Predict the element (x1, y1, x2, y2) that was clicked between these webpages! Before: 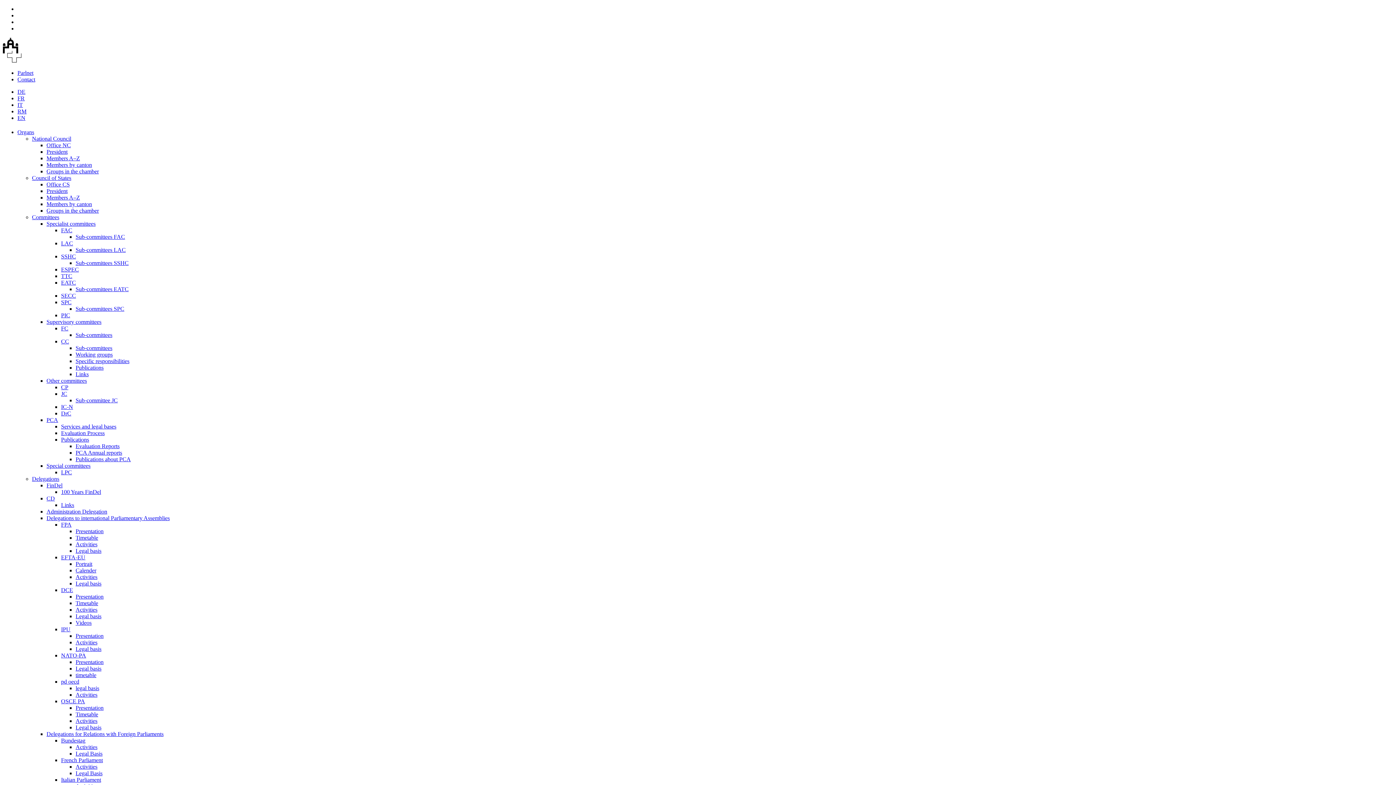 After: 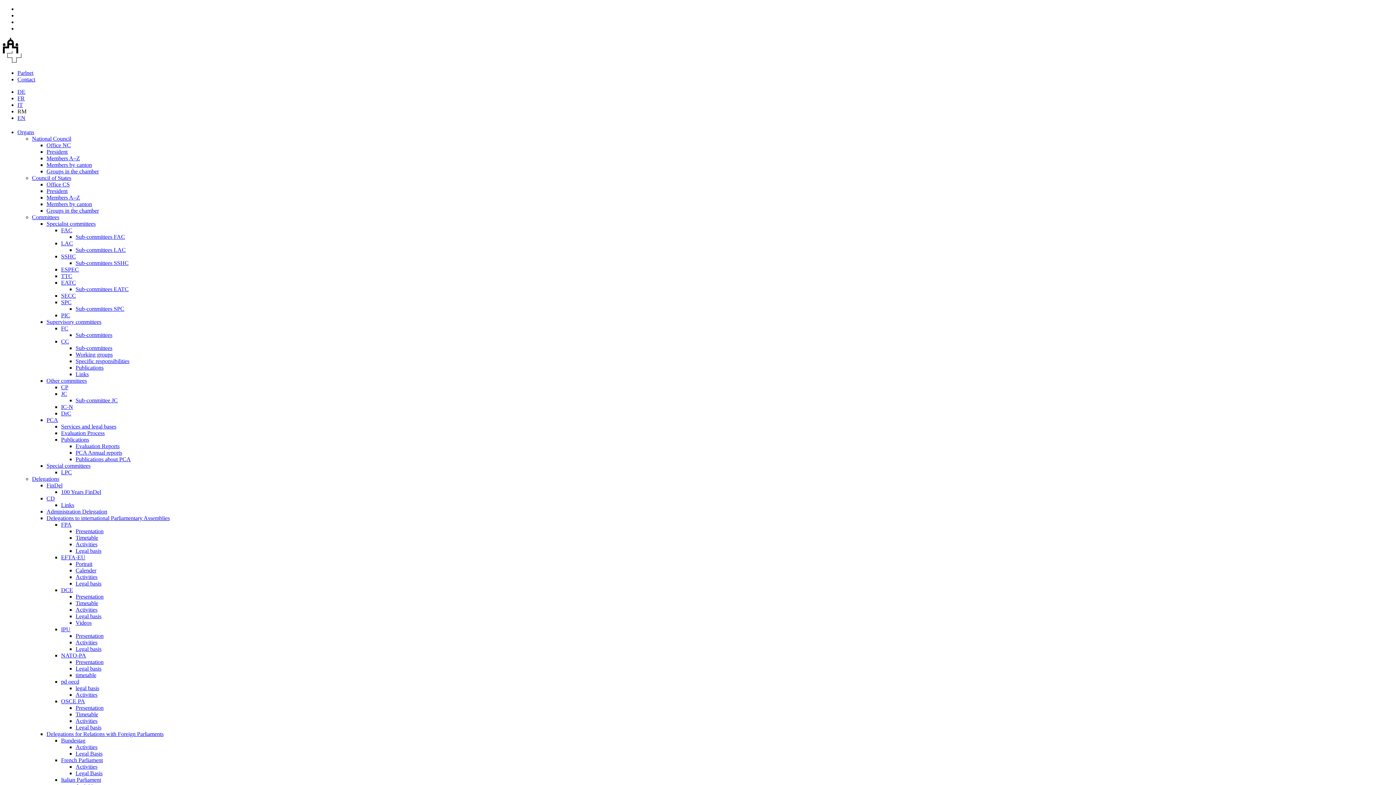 Action: bbox: (75, 639, 97, 645) label: Activities